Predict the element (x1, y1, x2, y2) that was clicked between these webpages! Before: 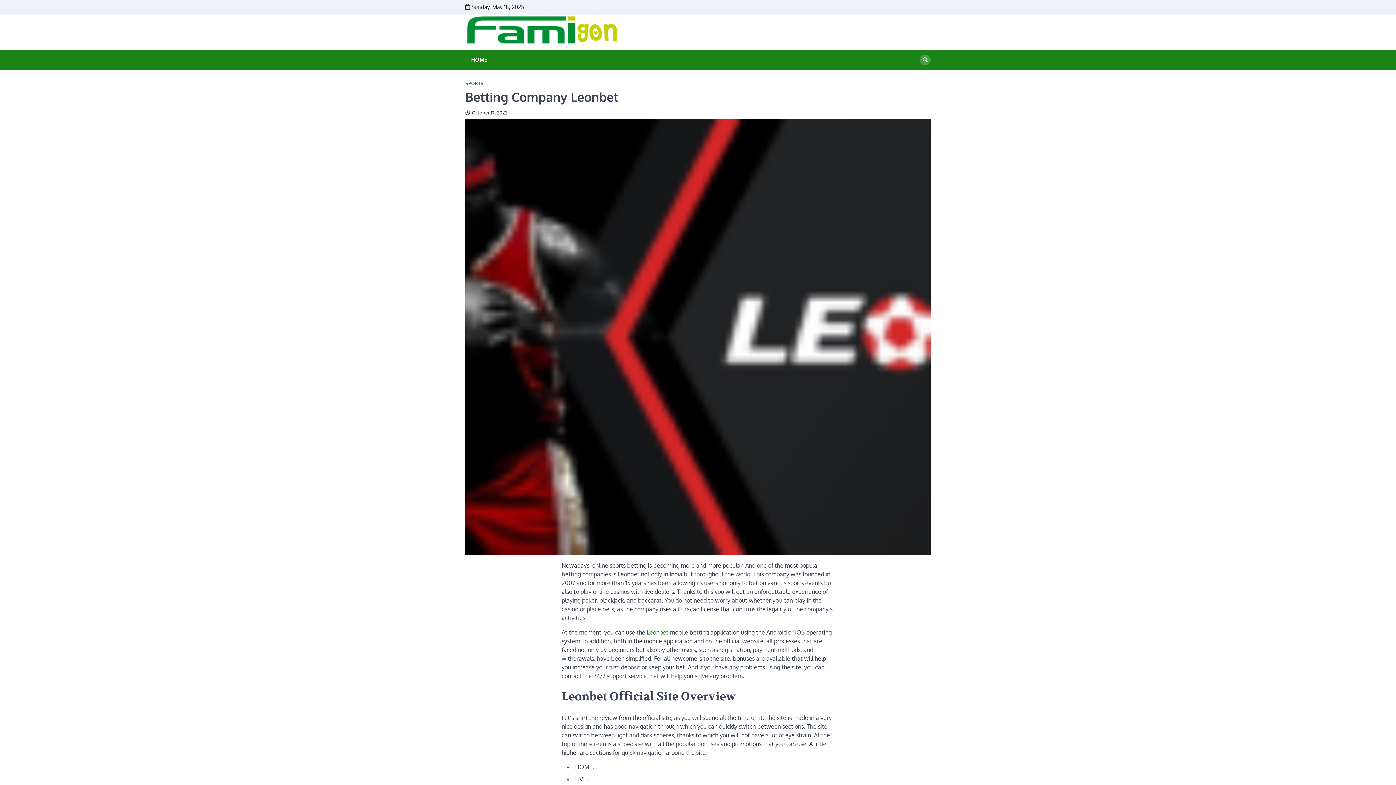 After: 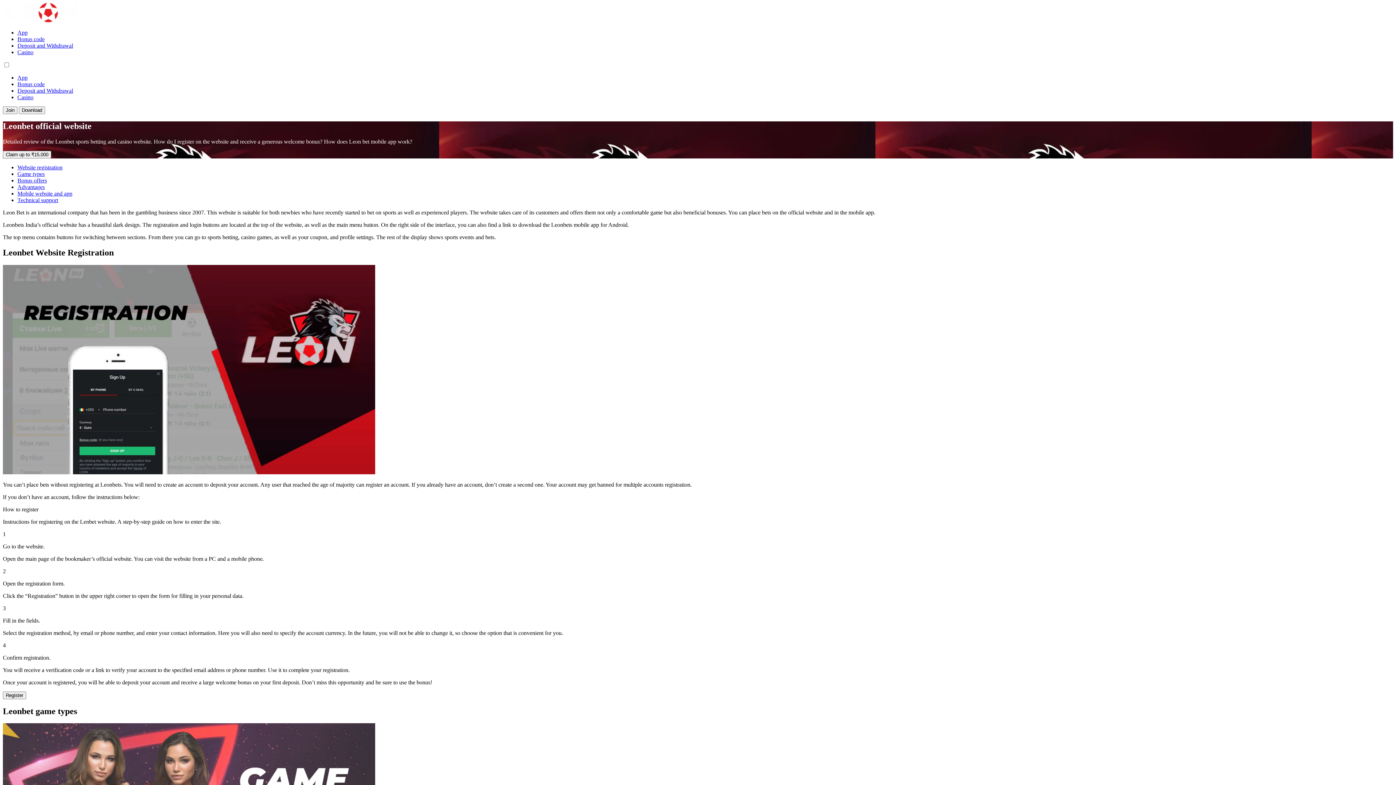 Action: bbox: (646, 629, 668, 636) label: Leonbet